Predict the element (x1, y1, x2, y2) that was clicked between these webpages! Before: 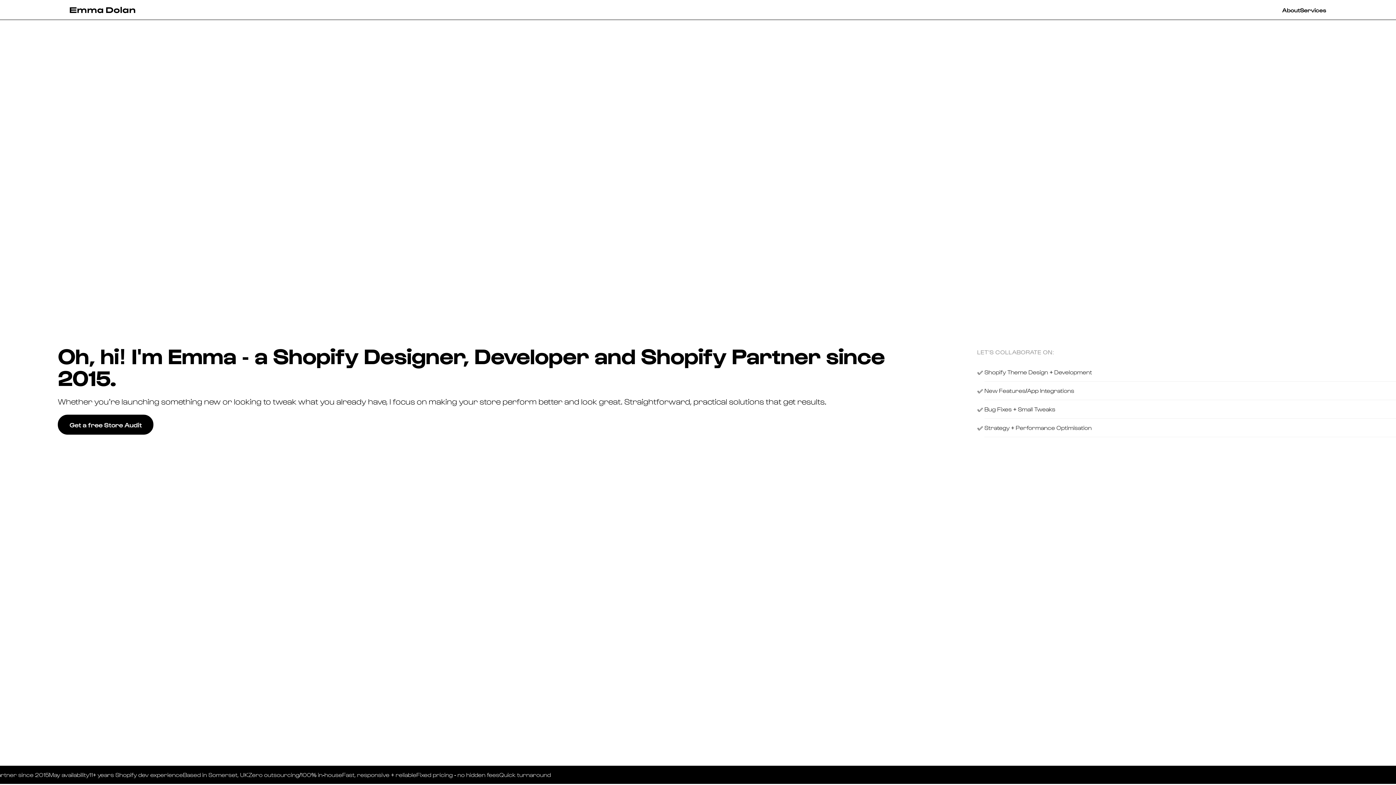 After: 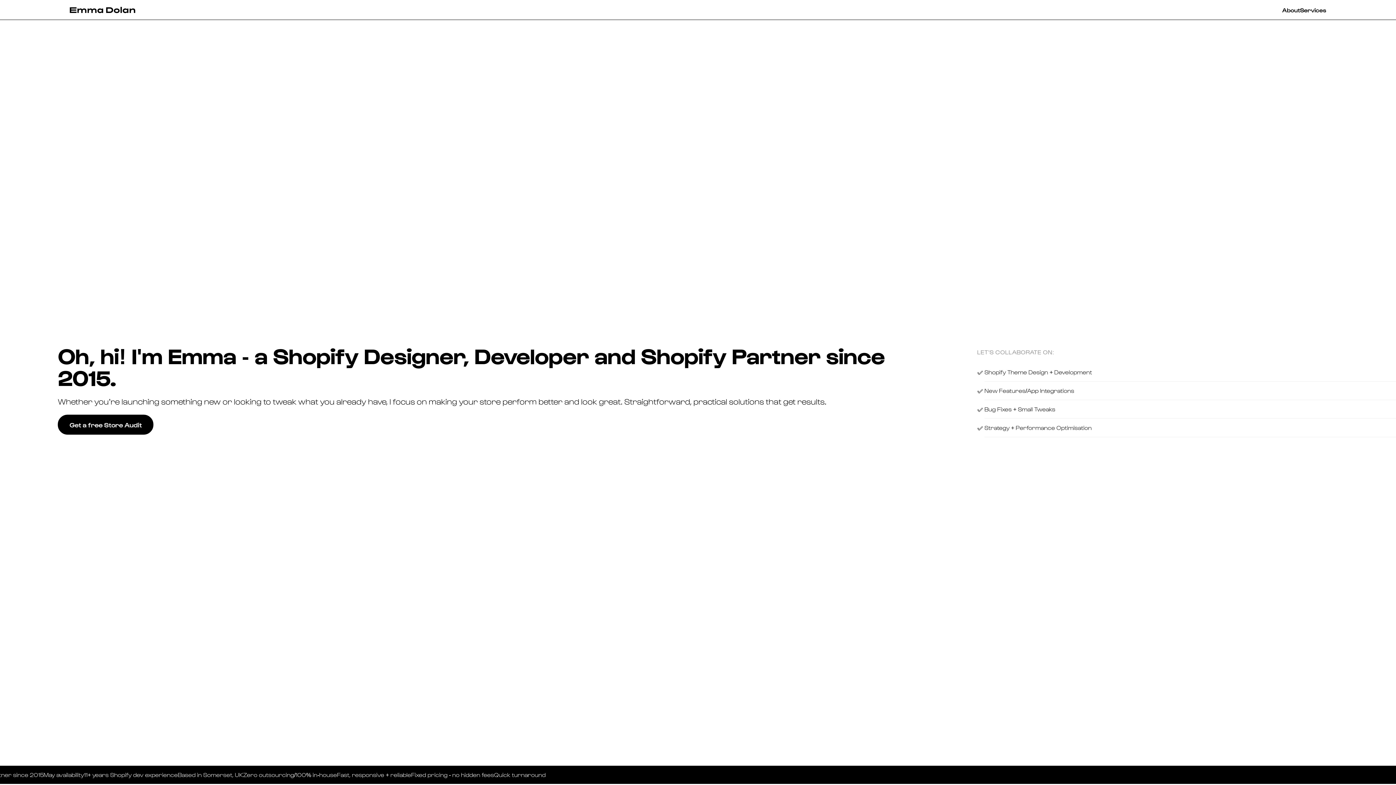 Action: label: Services bbox: (1300, 5, 1326, 14)